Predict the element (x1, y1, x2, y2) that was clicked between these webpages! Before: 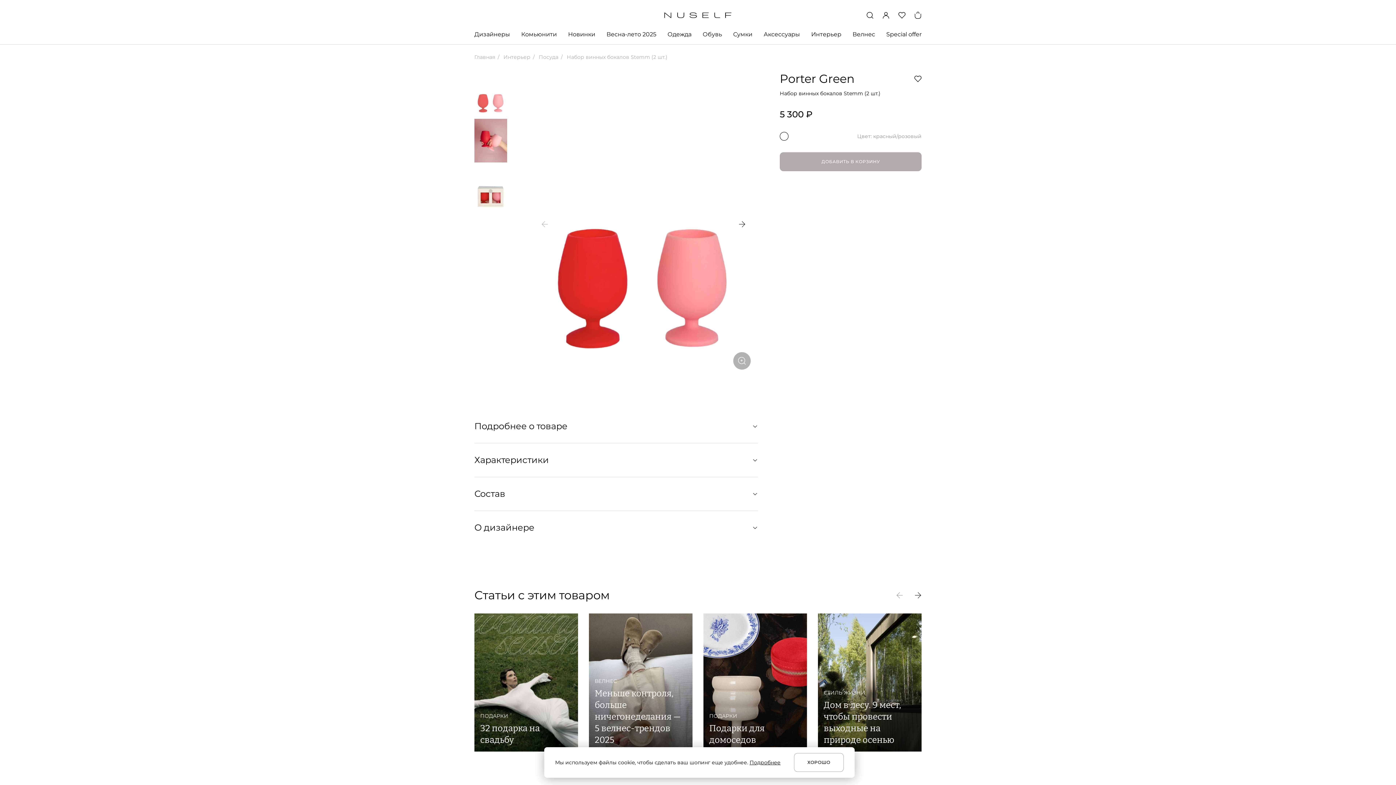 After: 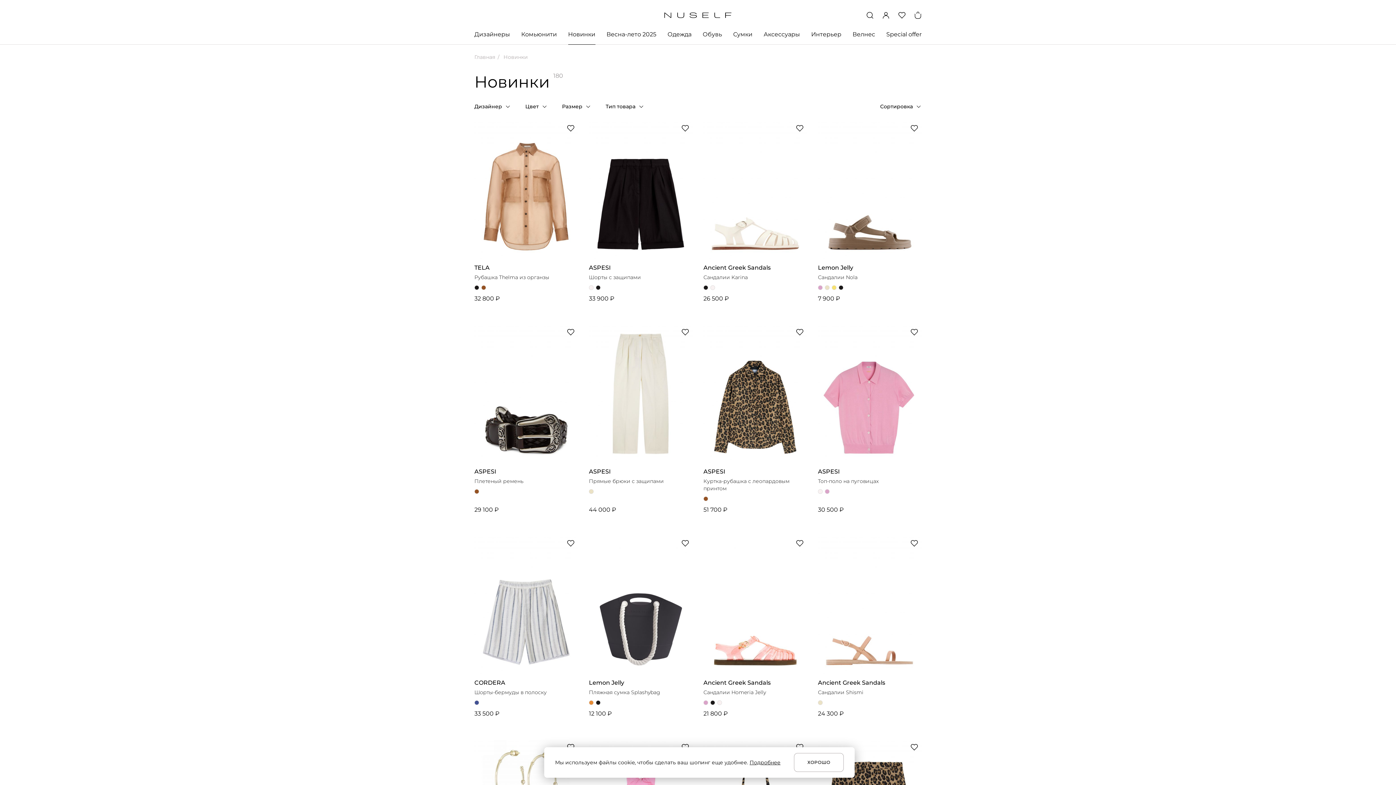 Action: bbox: (568, 30, 595, 44) label: Новинки